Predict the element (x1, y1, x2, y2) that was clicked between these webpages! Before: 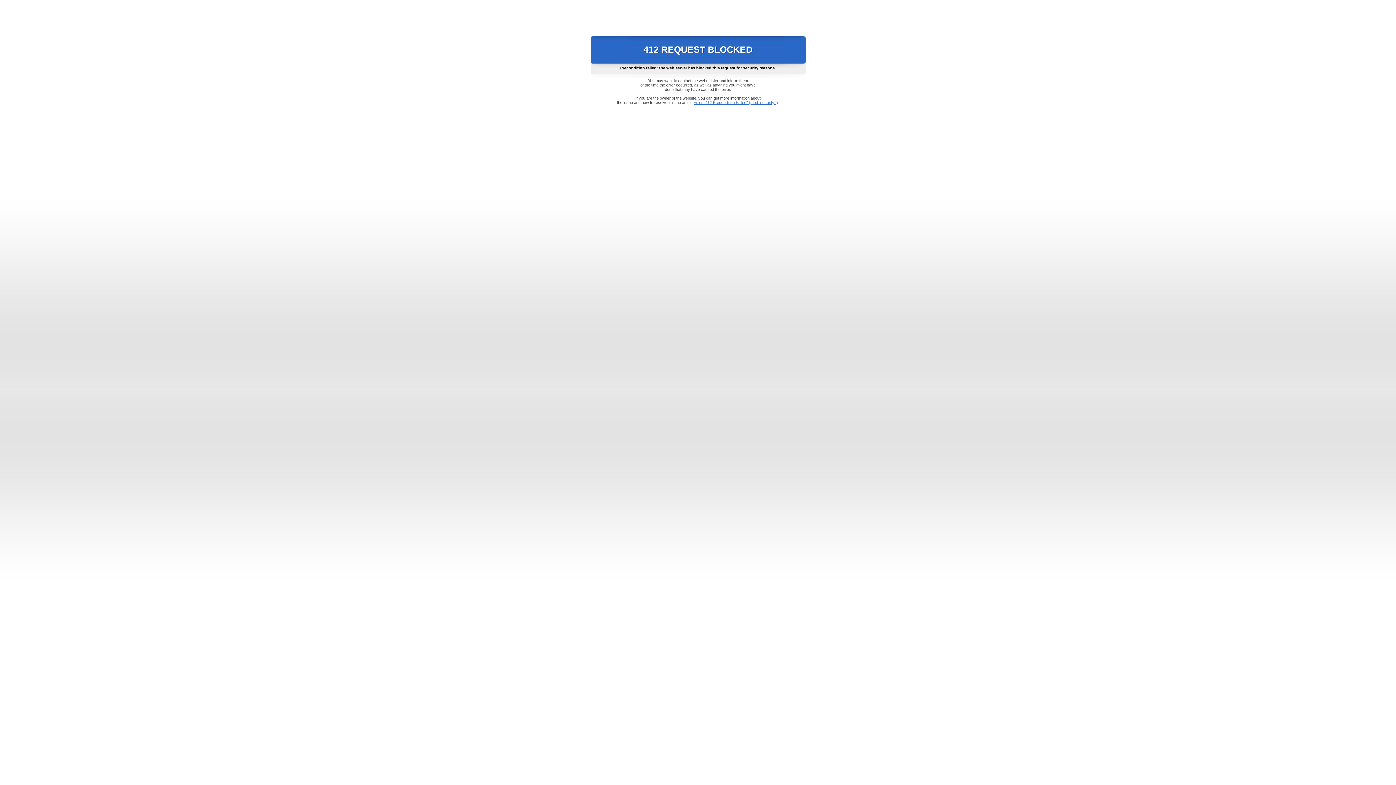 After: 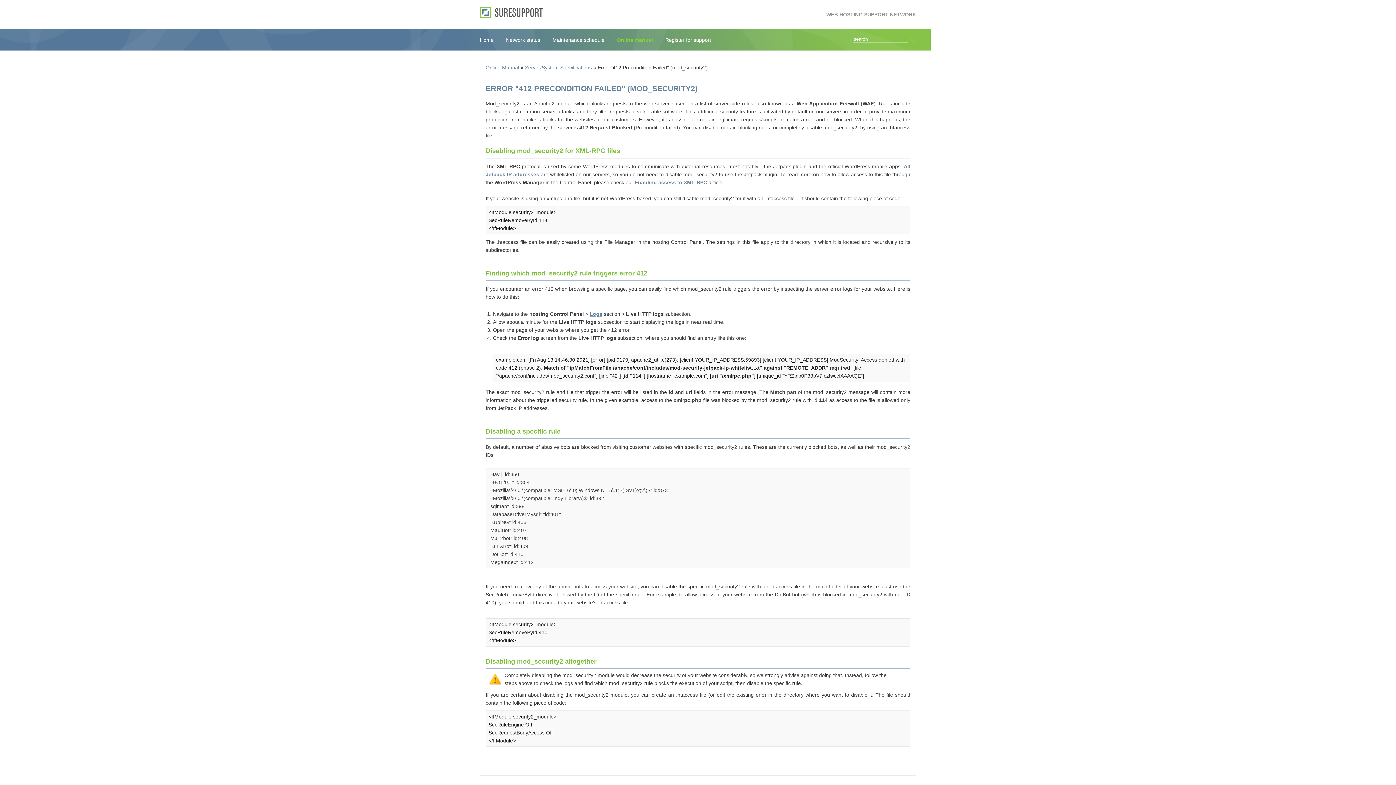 Action: bbox: (693, 100, 778, 104) label: Error "412 Precondition Failed" (mod_security2)